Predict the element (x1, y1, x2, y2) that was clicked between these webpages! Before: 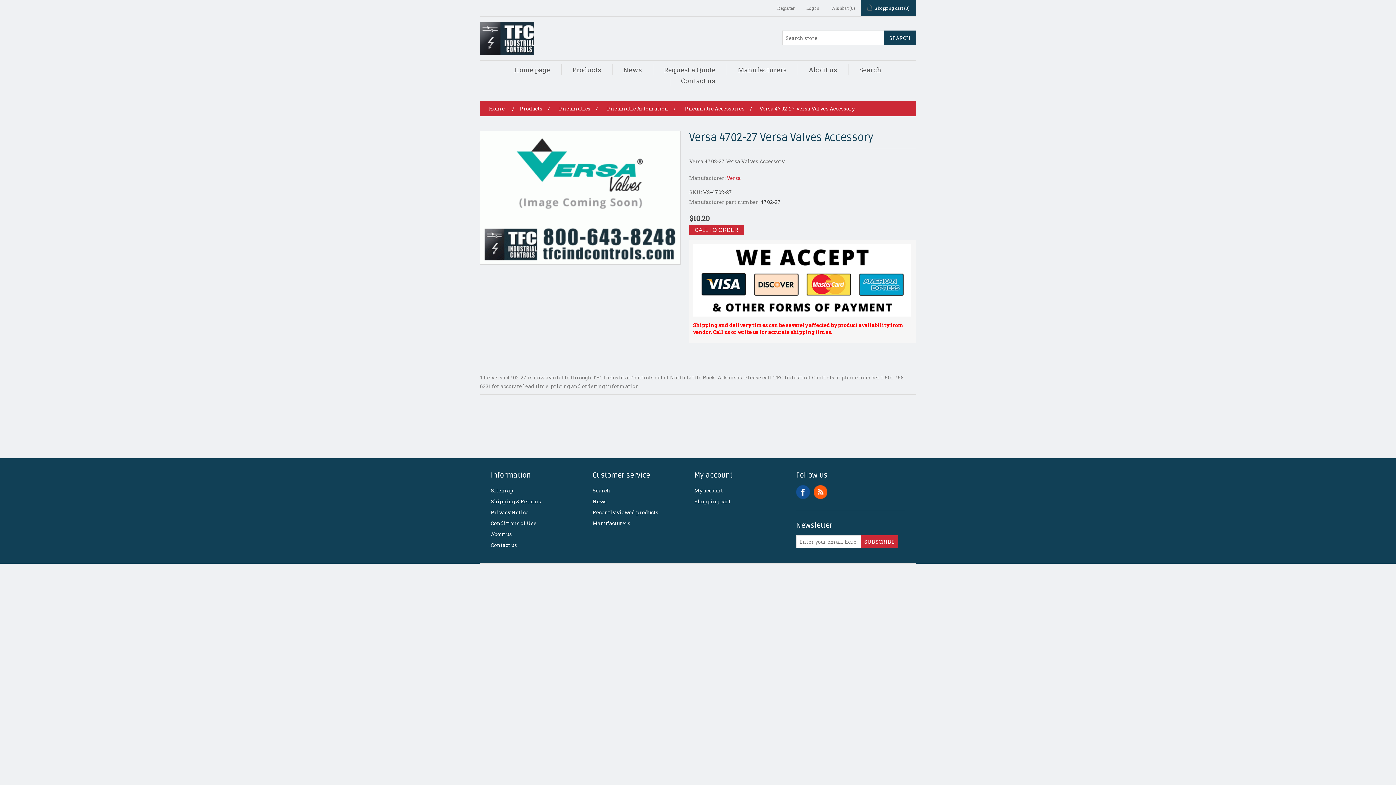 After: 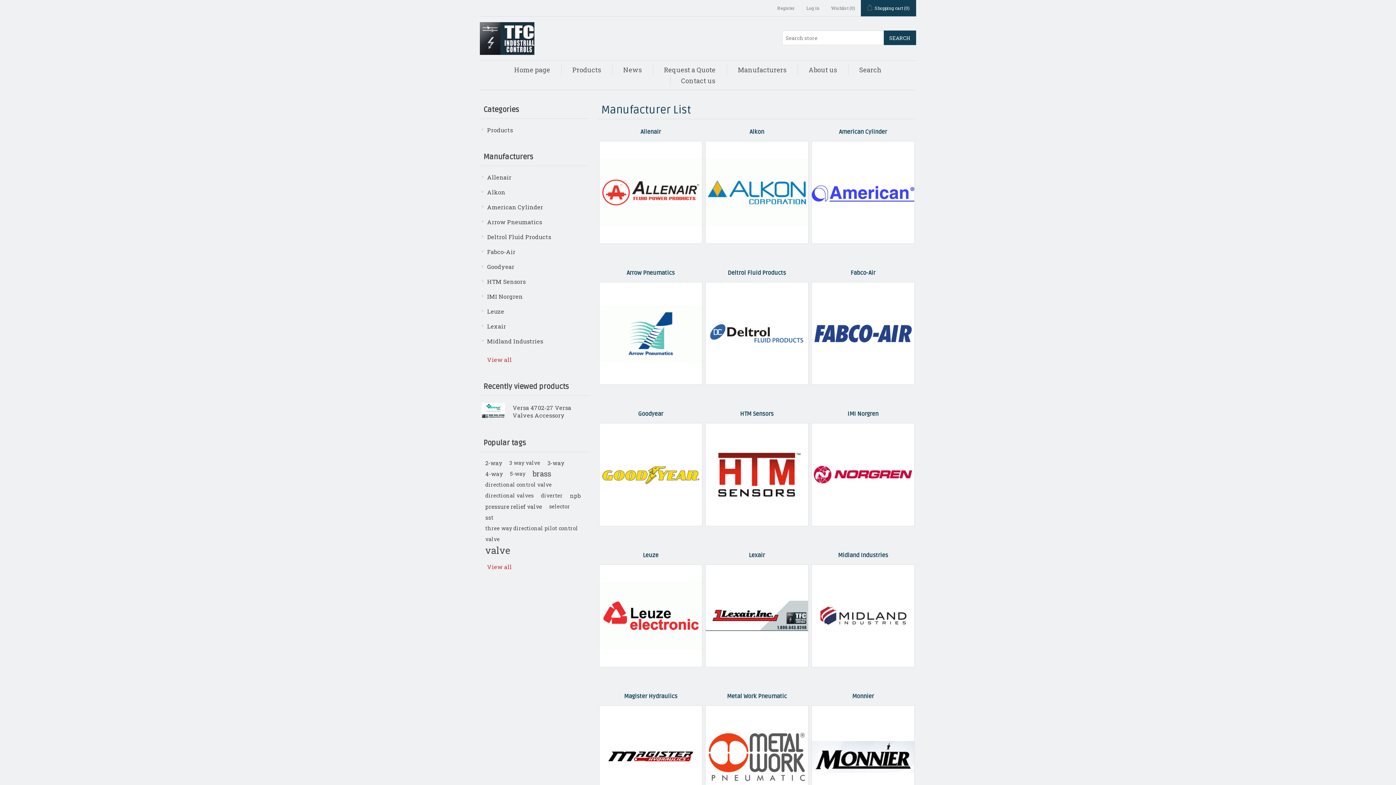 Action: bbox: (592, 519, 630, 526) label: Manufacturers